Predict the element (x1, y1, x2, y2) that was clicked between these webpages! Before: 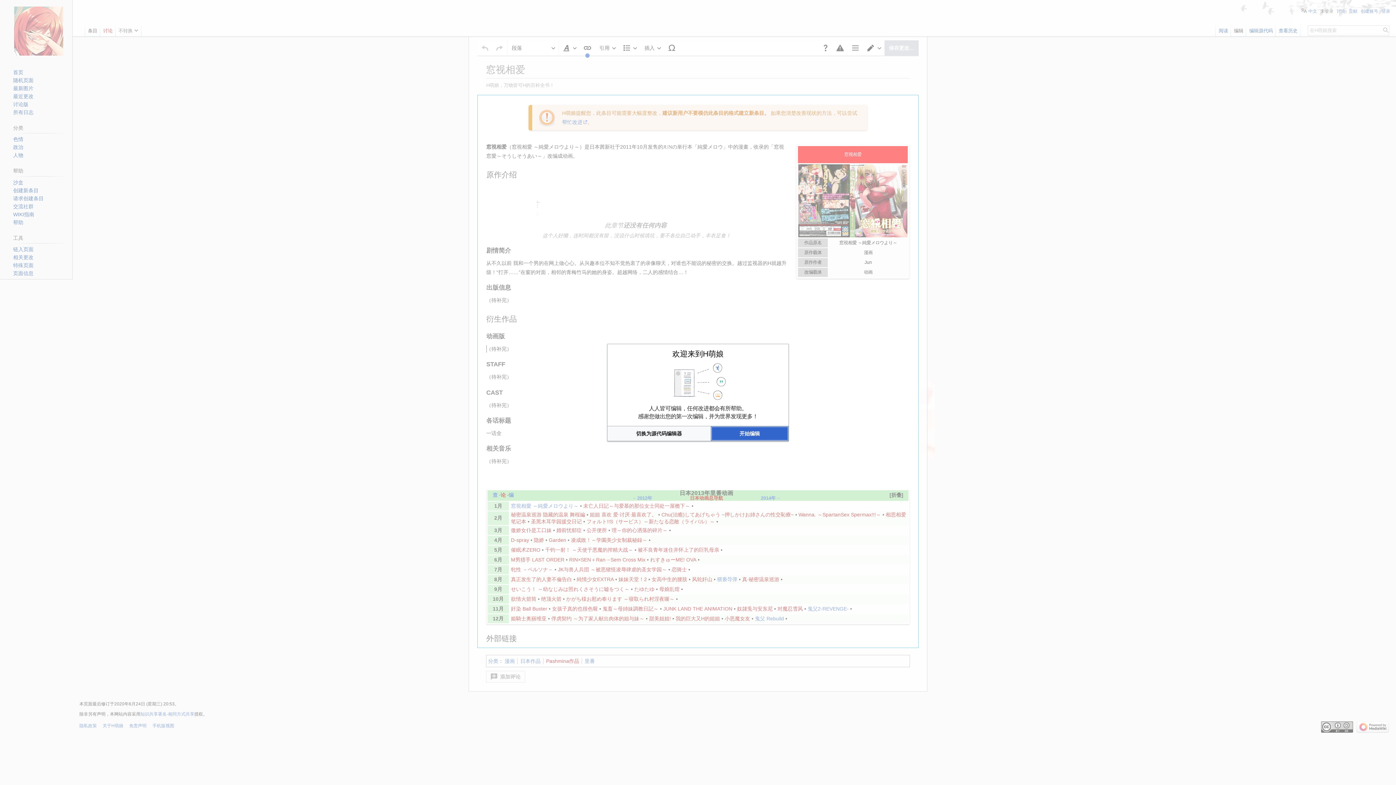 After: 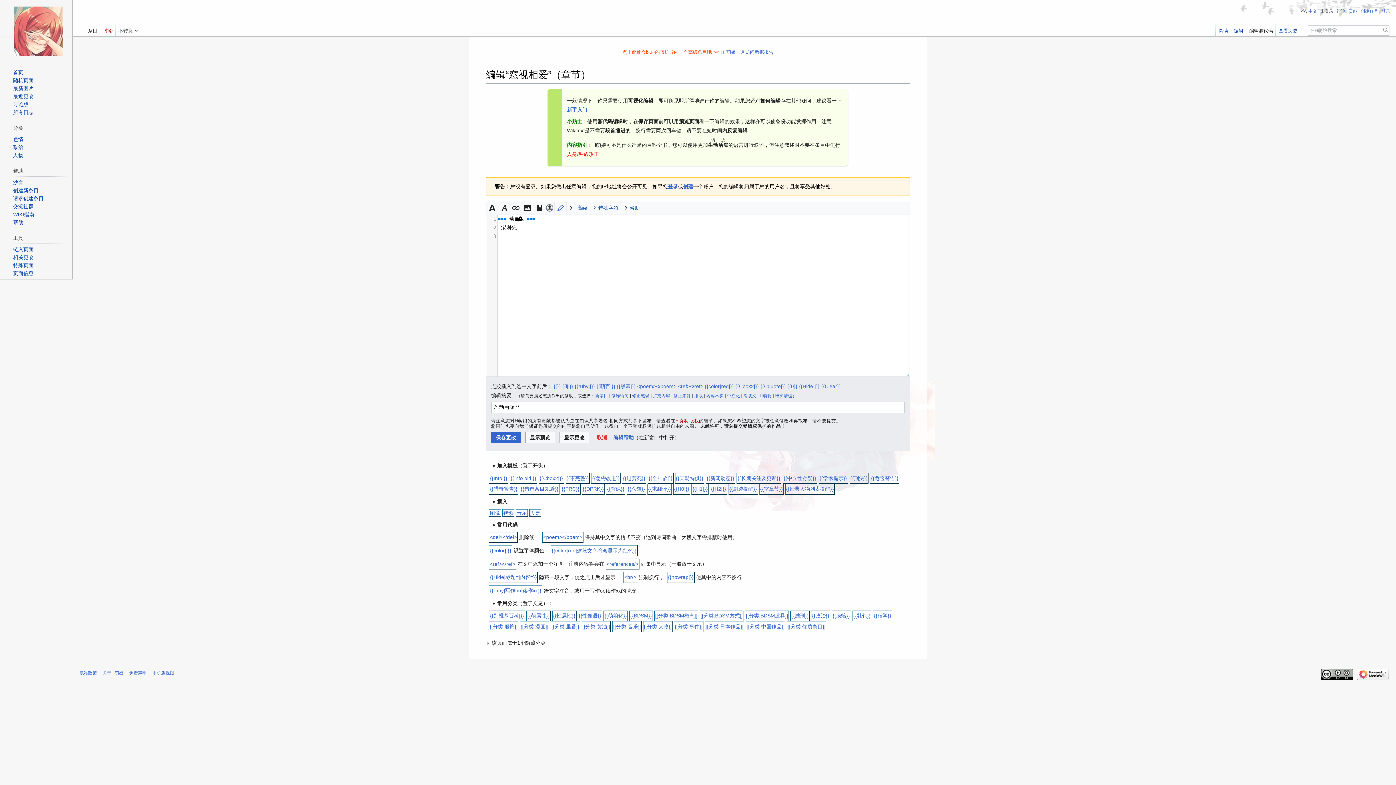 Action: label: 切换为源代码编辑器 bbox: (607, 426, 710, 440)